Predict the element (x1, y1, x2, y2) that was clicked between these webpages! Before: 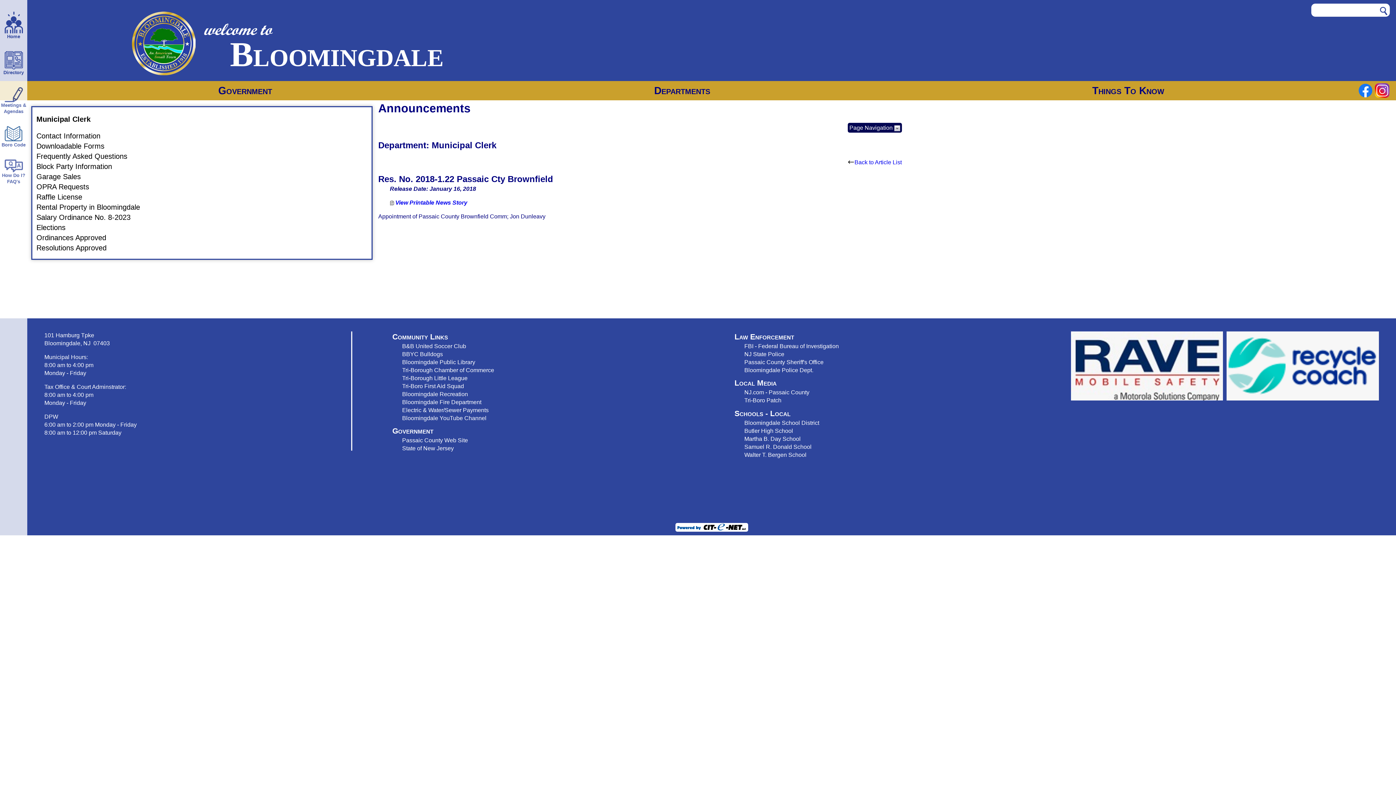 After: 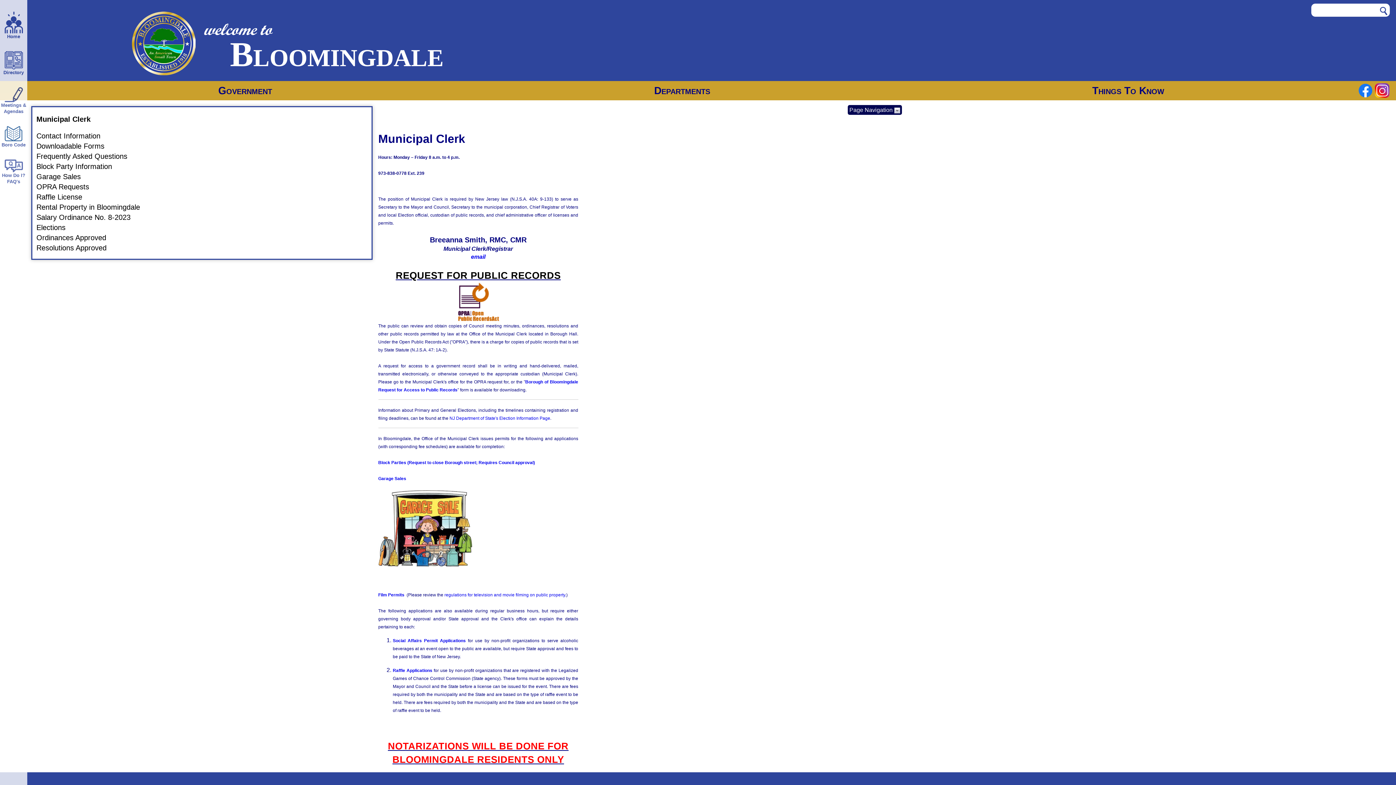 Action: bbox: (45, 114, 367, 124) label: Municipal Clerk